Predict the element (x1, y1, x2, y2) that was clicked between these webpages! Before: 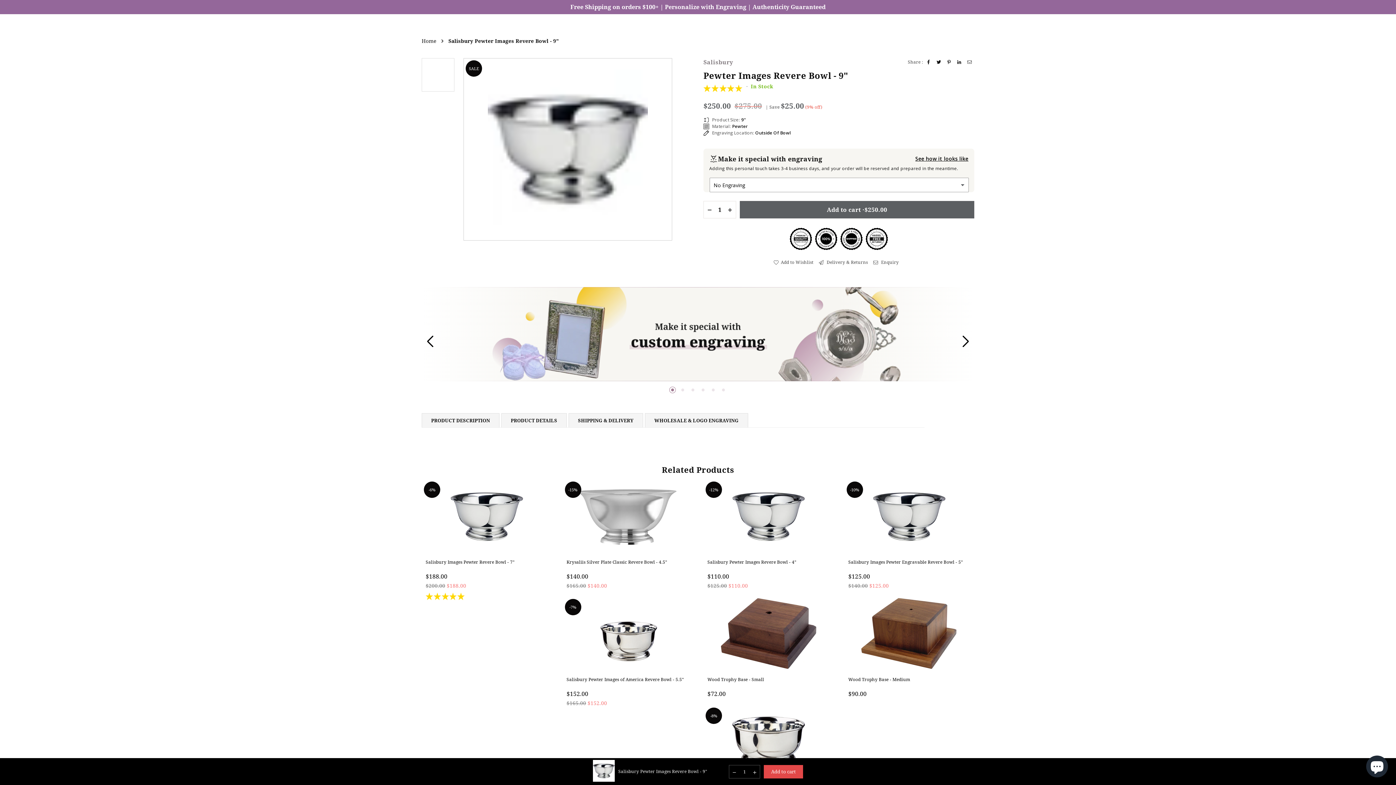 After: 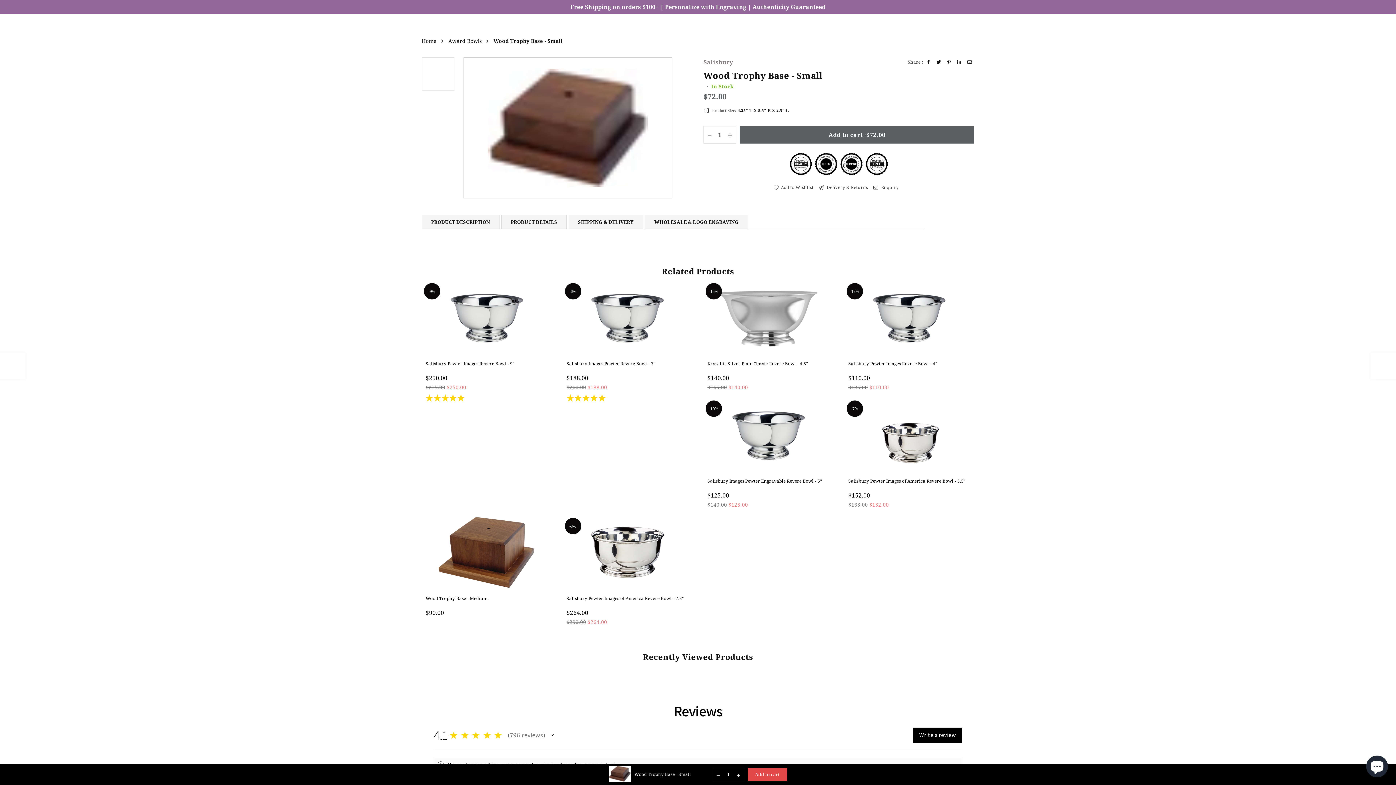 Action: bbox: (719, 665, 817, 671)